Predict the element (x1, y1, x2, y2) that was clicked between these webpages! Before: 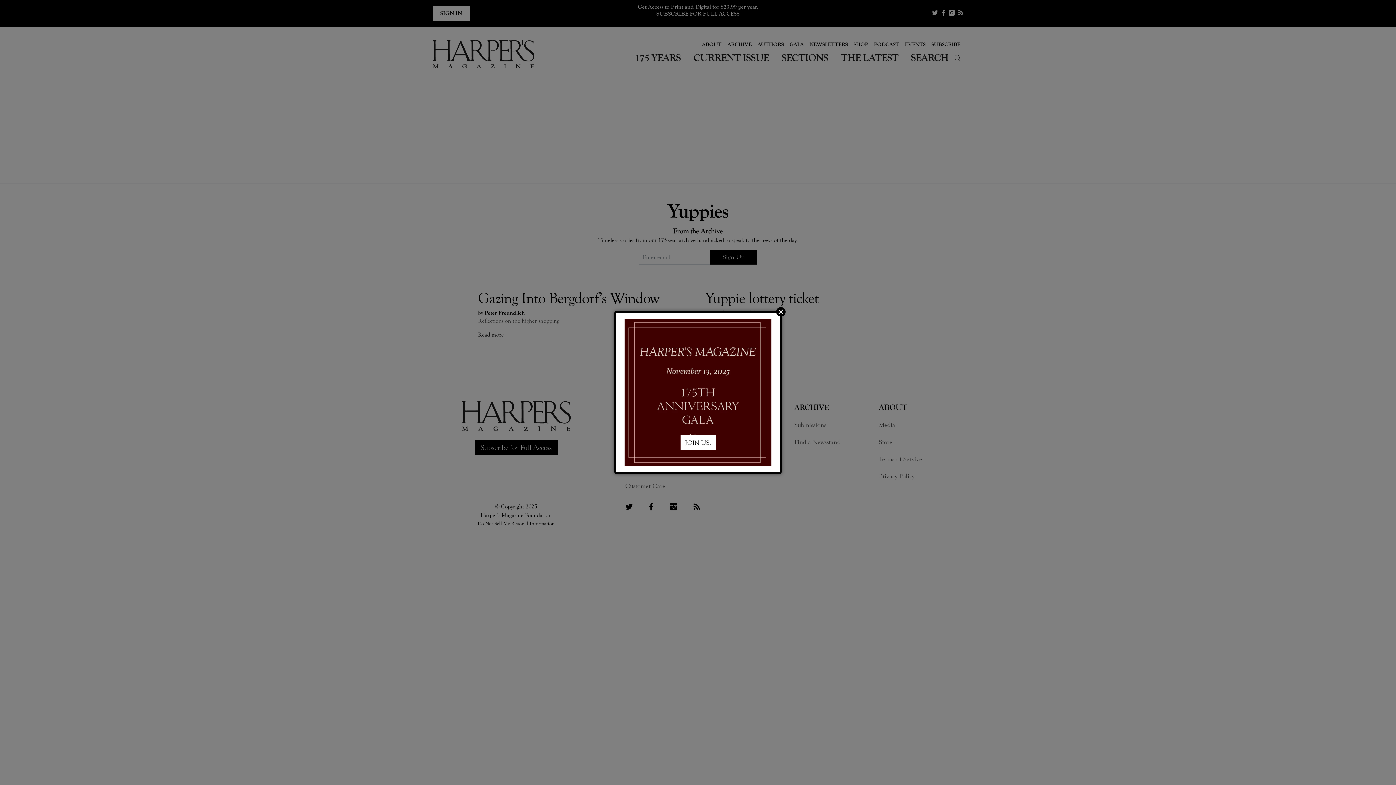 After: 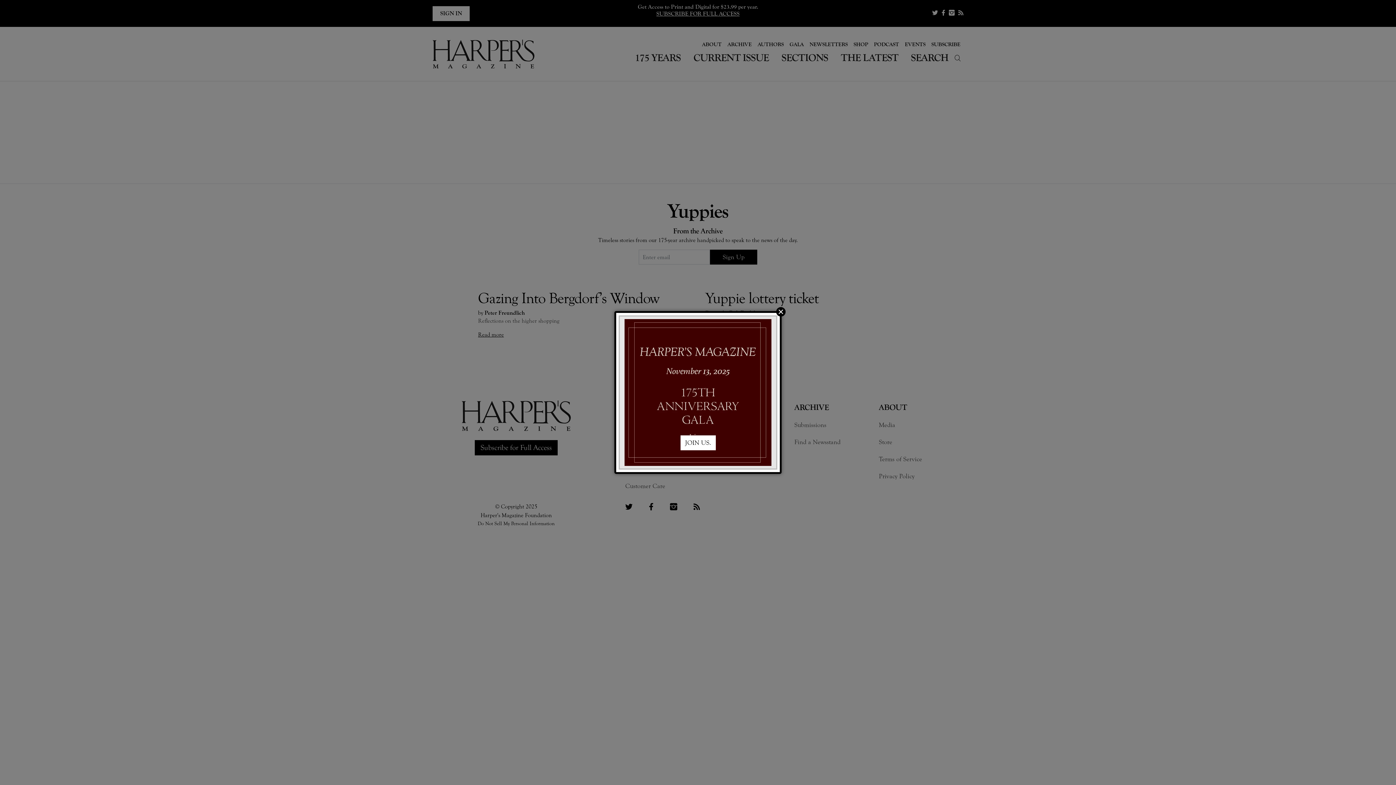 Action: bbox: (620, 316, 776, 468)